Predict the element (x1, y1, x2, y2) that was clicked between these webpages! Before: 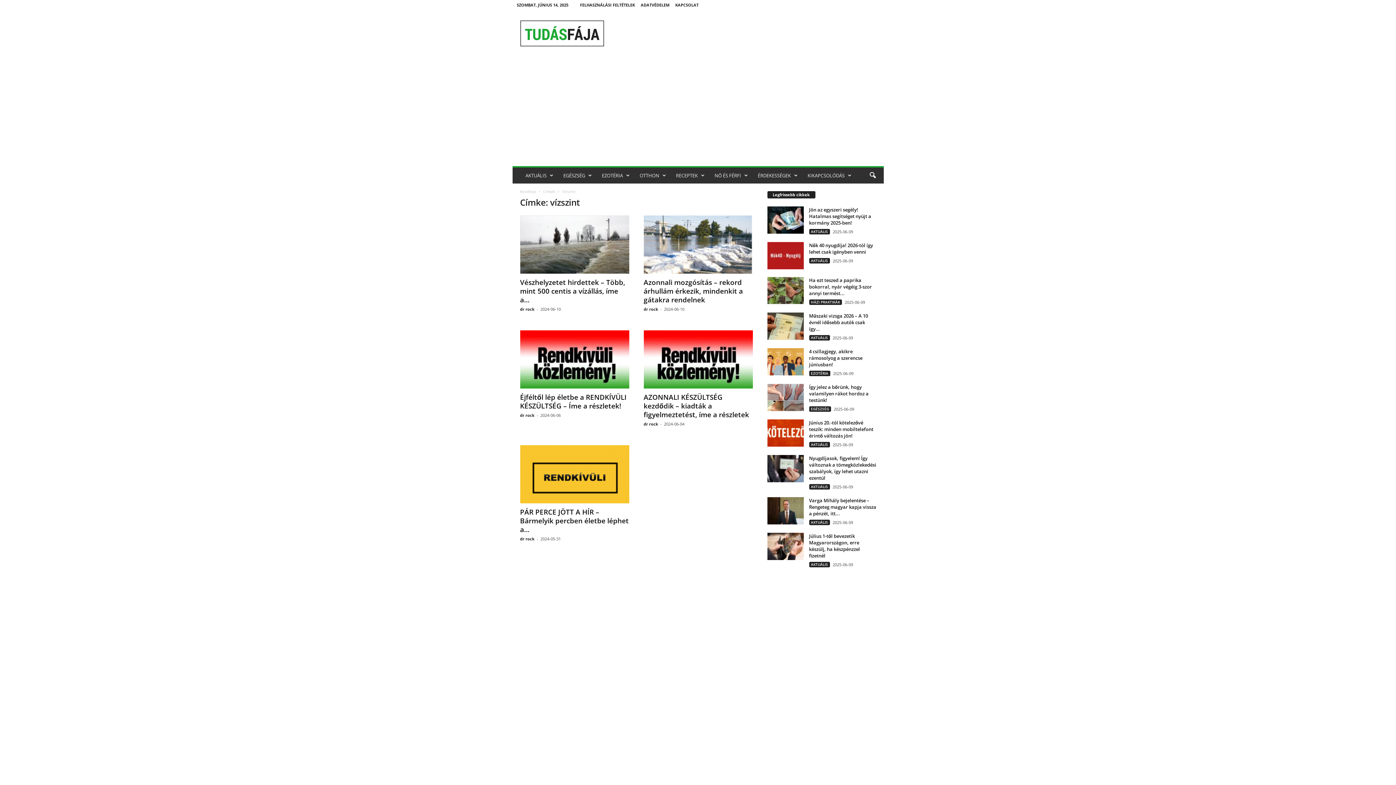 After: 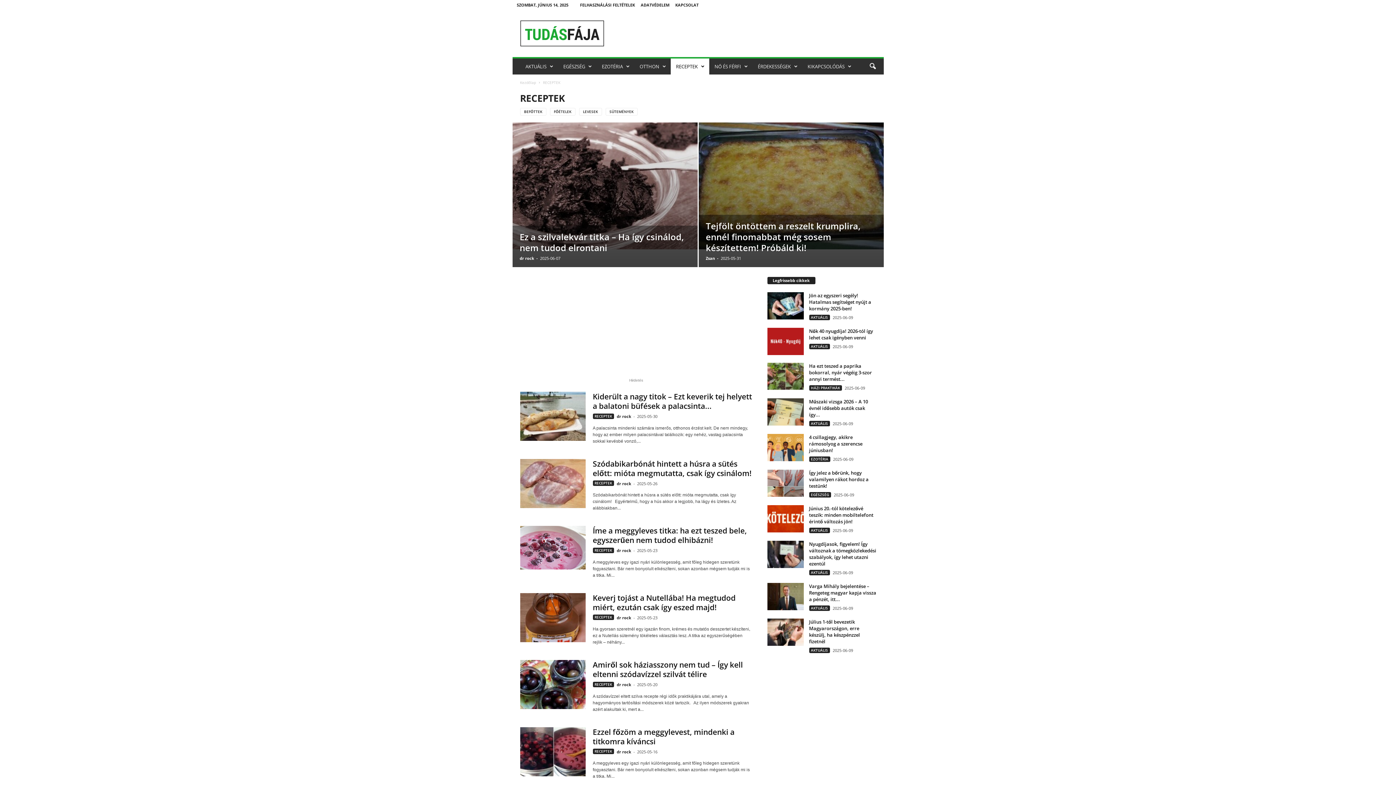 Action: bbox: (670, 167, 709, 183) label: RECEPTEK